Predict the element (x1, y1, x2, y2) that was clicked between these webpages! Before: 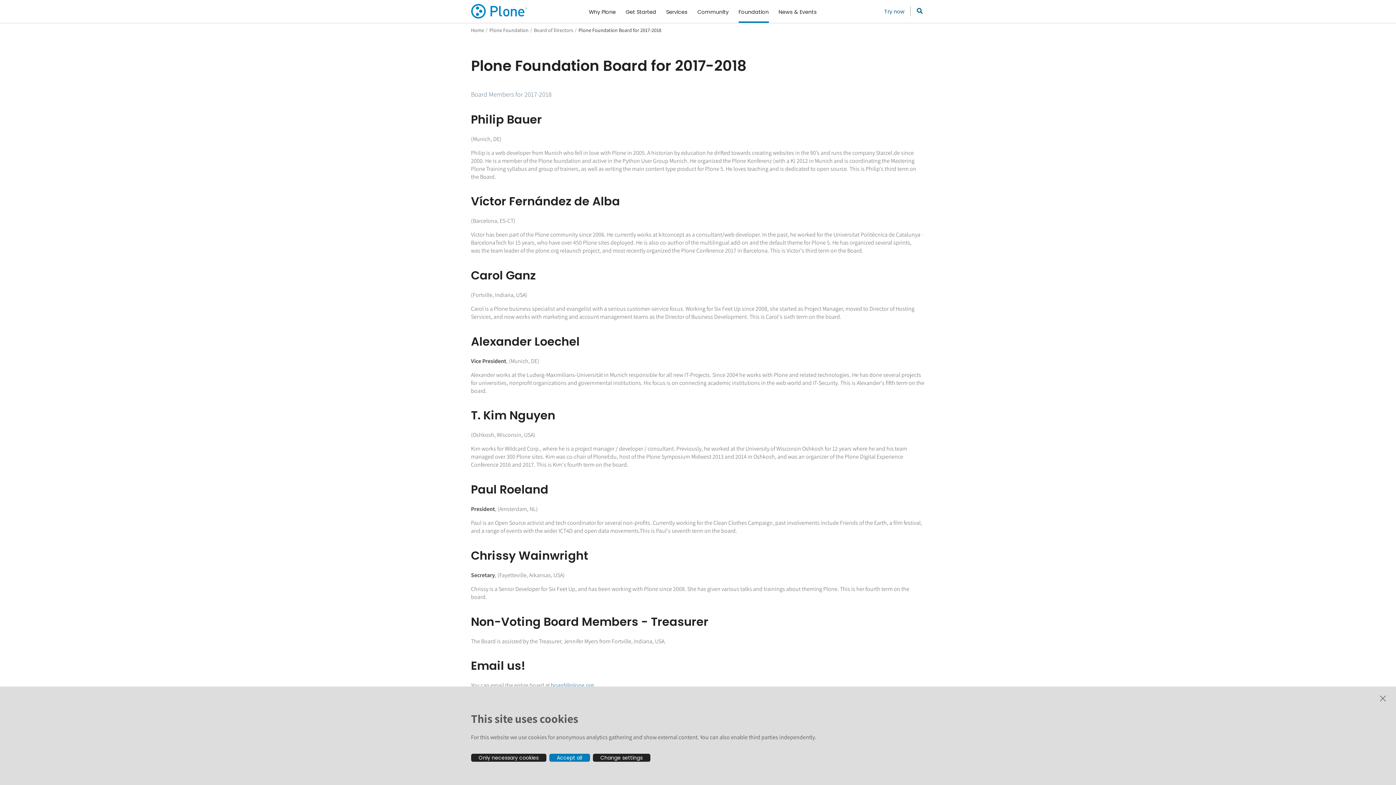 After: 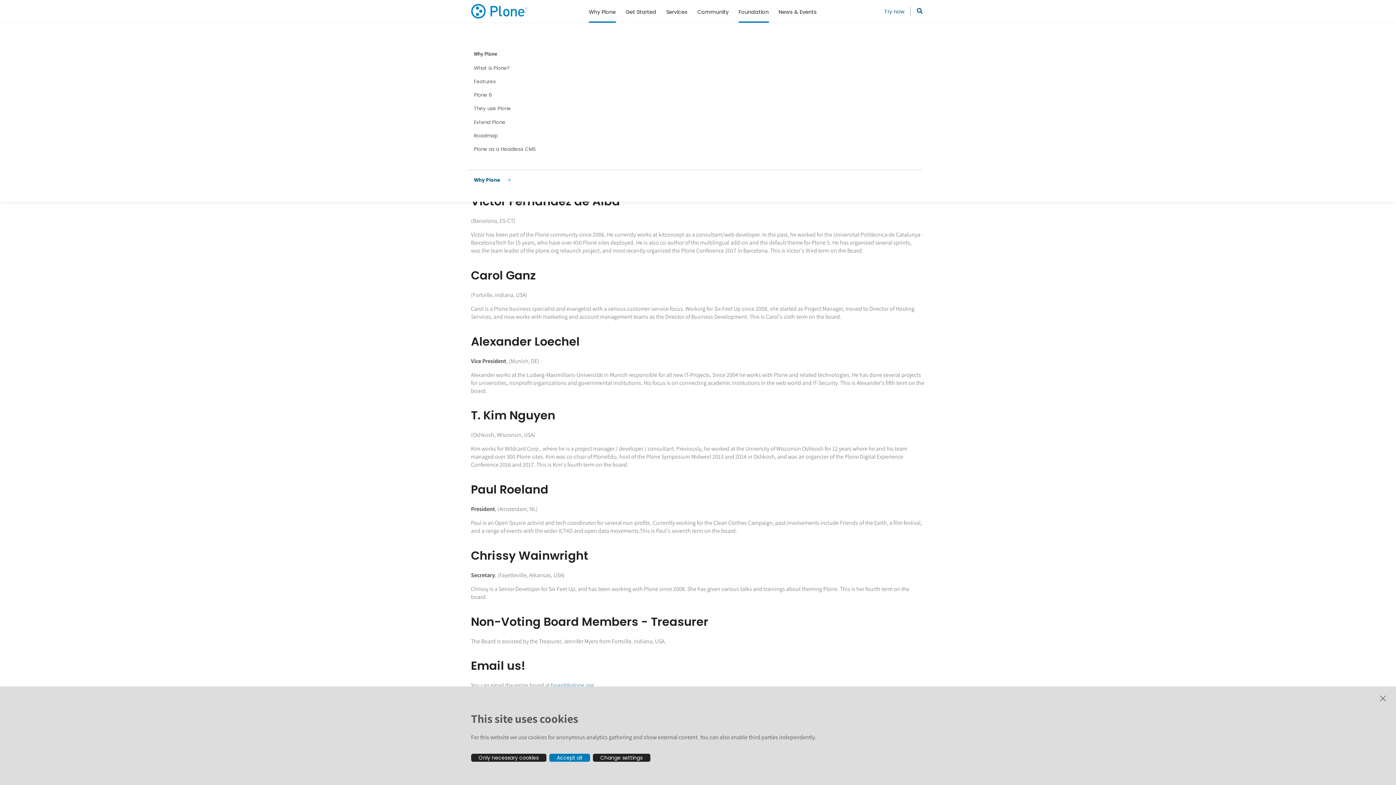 Action: label: Why Plone bbox: (589, 0, 615, 22)